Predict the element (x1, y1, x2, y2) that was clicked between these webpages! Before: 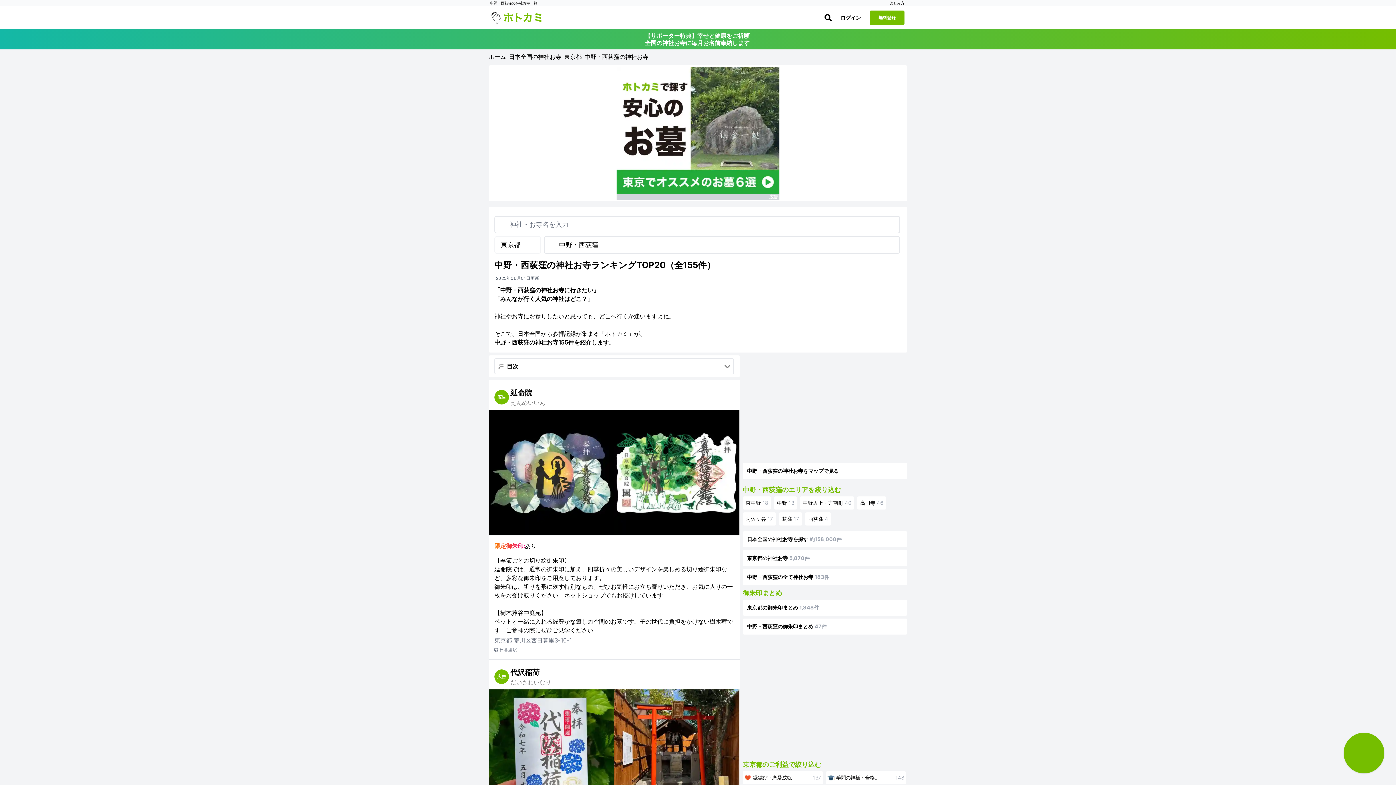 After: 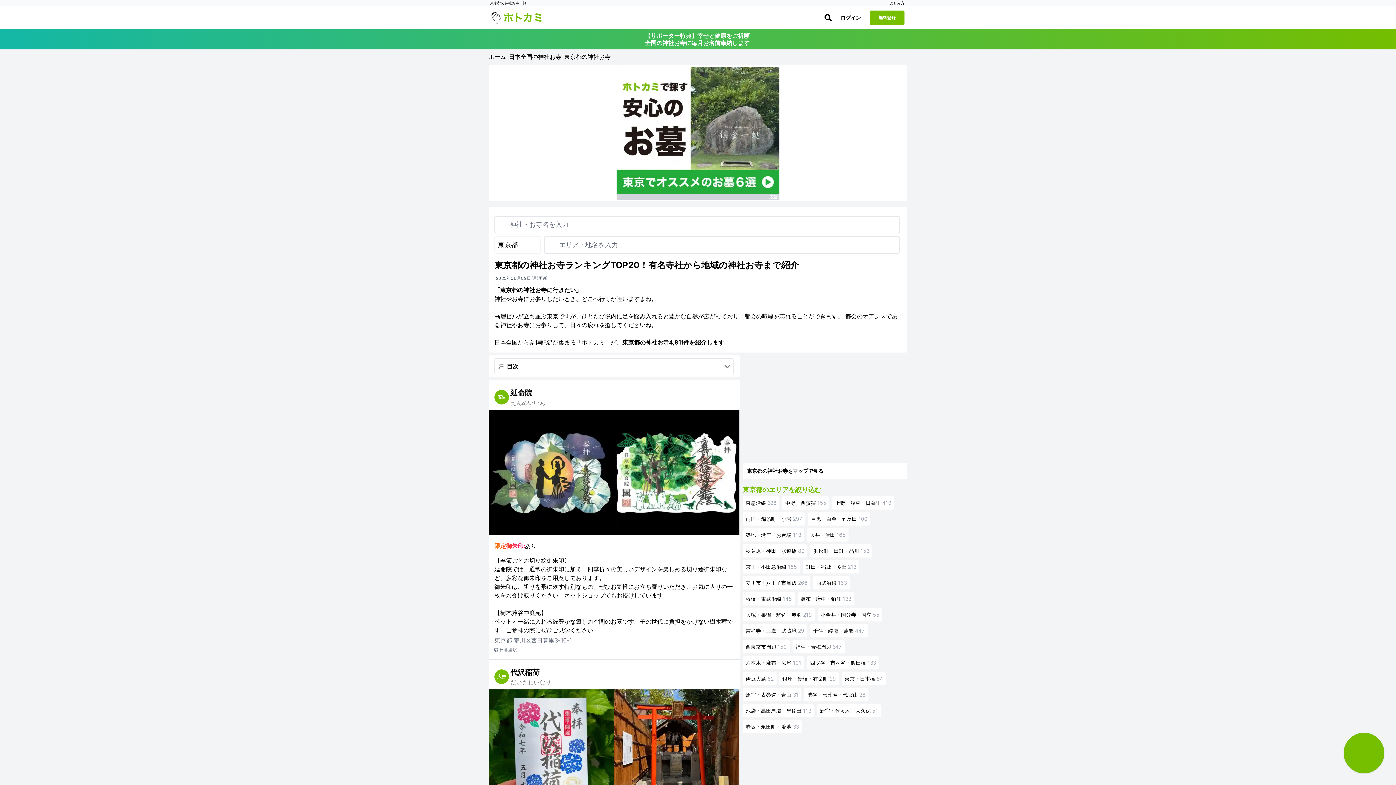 Action: bbox: (564, 53, 581, 60) label: 東京都